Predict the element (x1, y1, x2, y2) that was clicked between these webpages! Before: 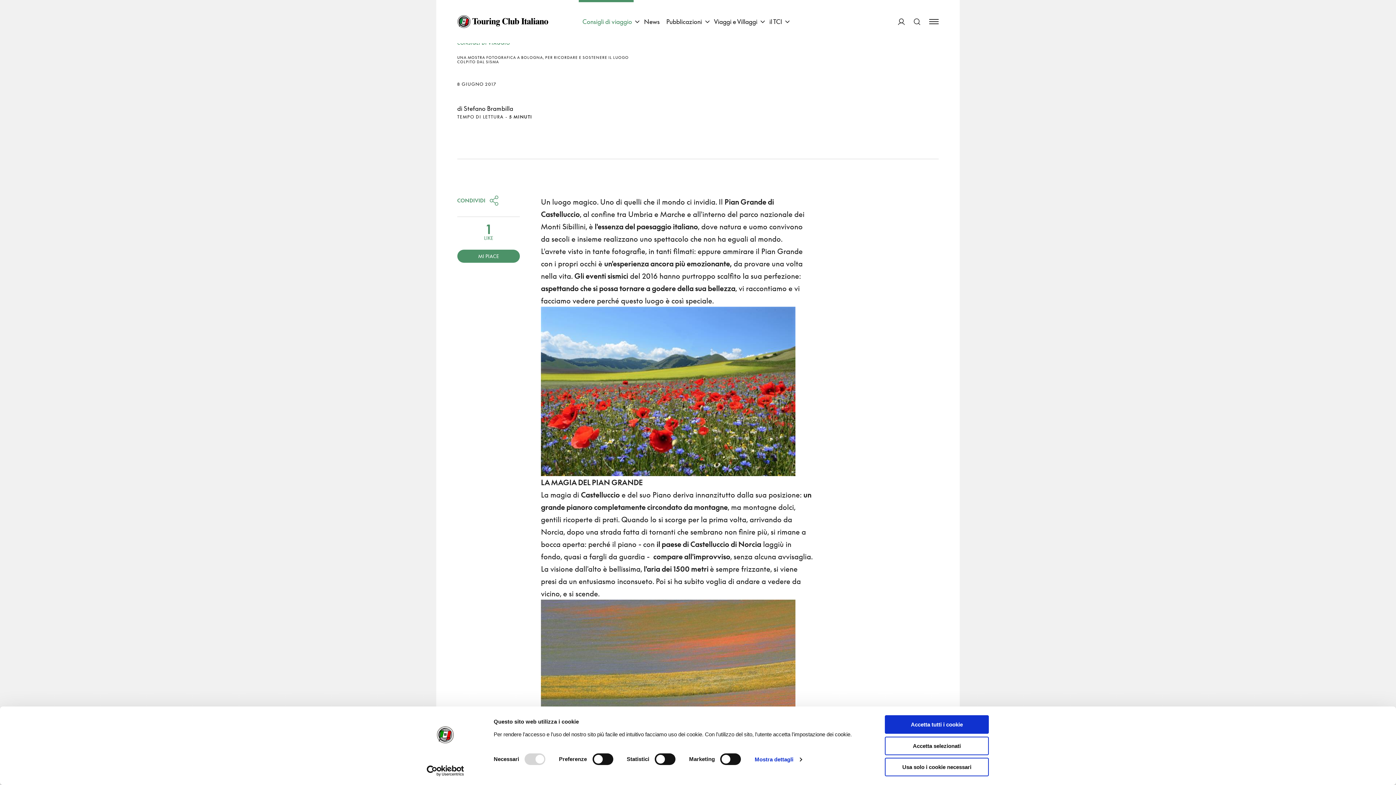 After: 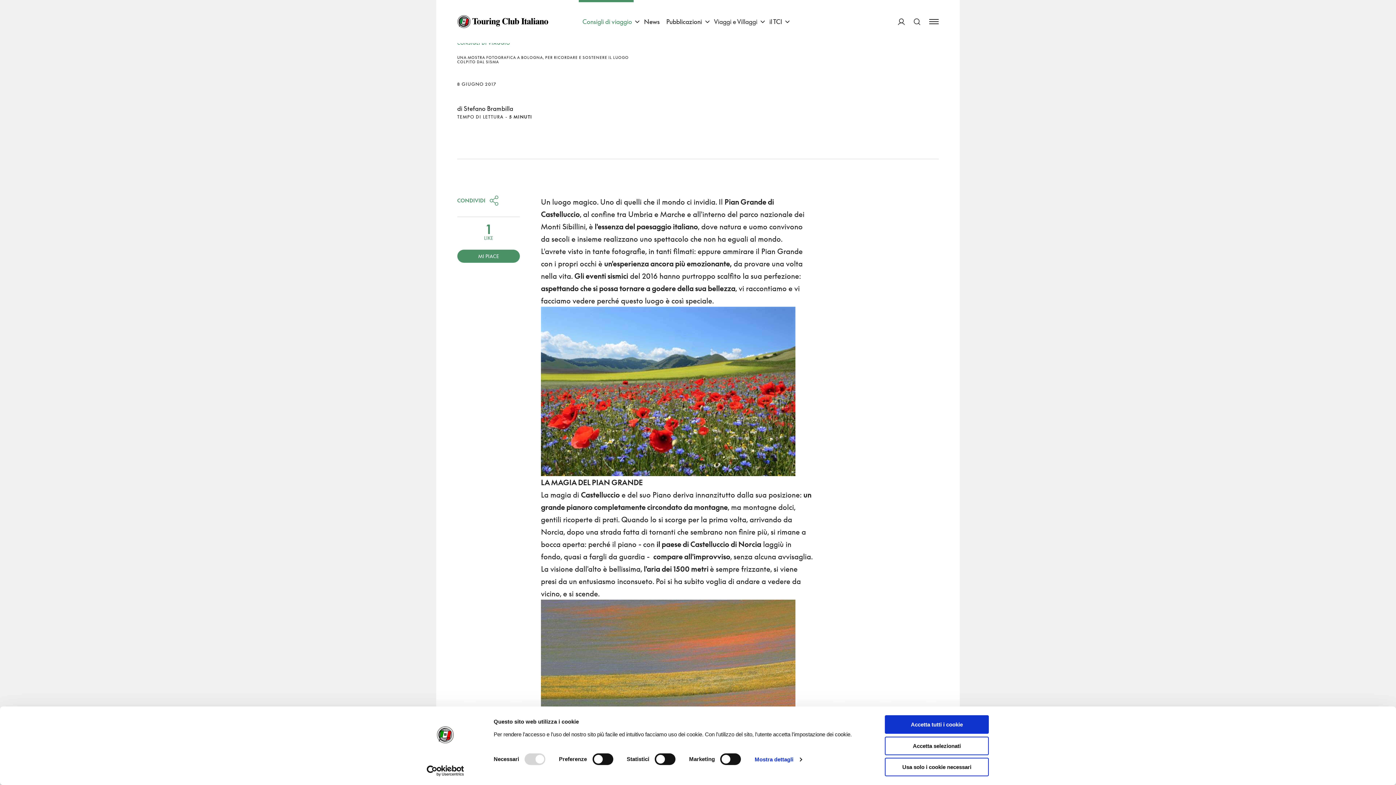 Action: label: Viaggi e Villaggi bbox: (710, 0, 759, 43)